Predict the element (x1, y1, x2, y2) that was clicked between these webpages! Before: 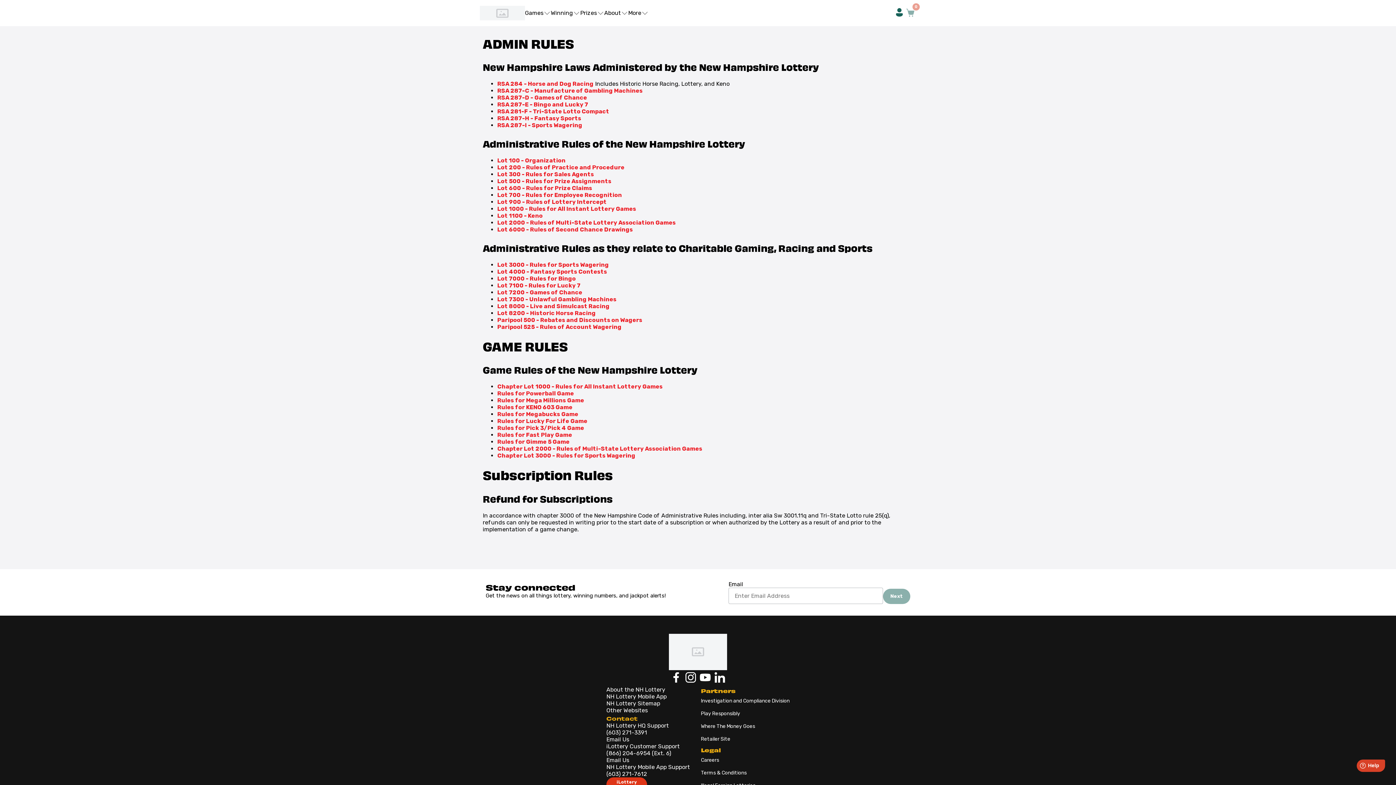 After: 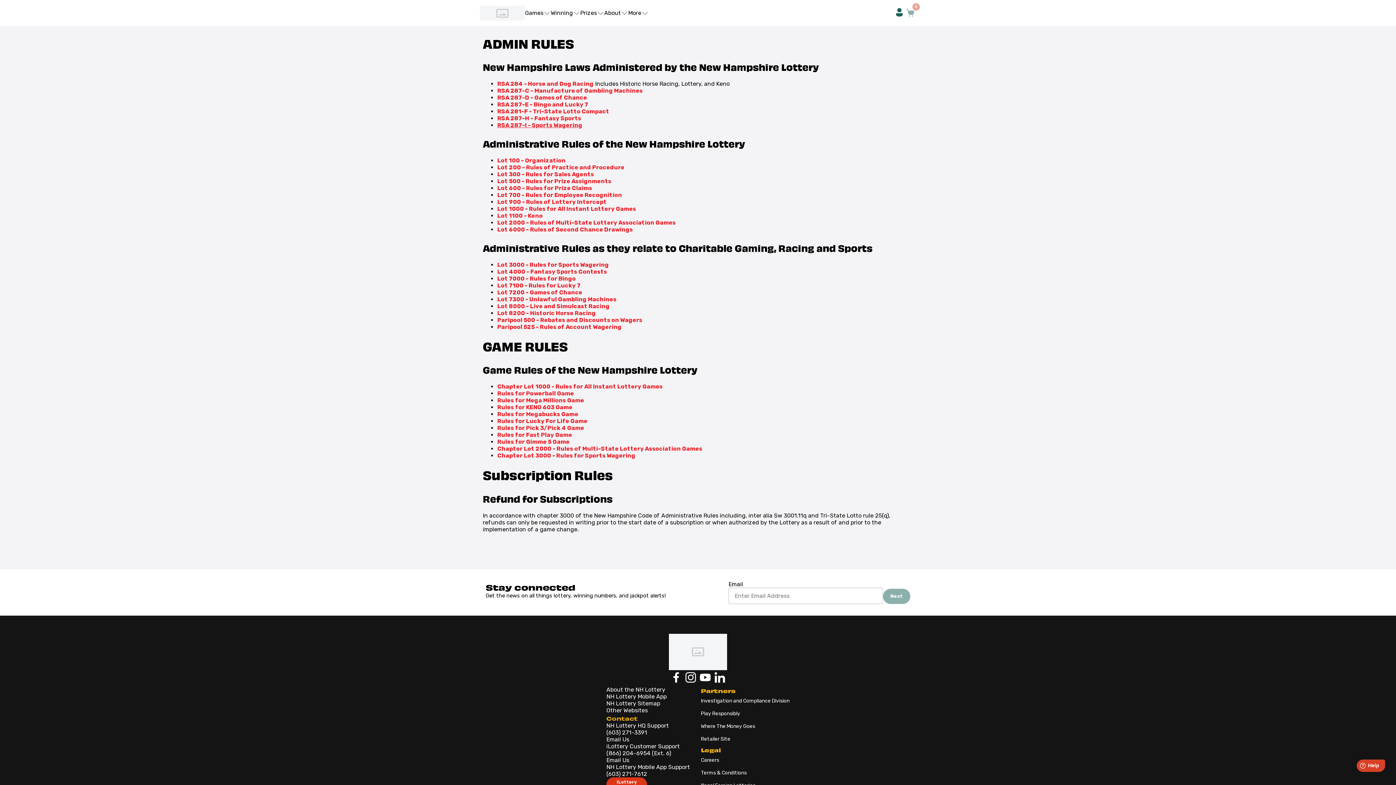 Action: label: RSA 287-I - Sports Wagering bbox: (497, 121, 582, 128)